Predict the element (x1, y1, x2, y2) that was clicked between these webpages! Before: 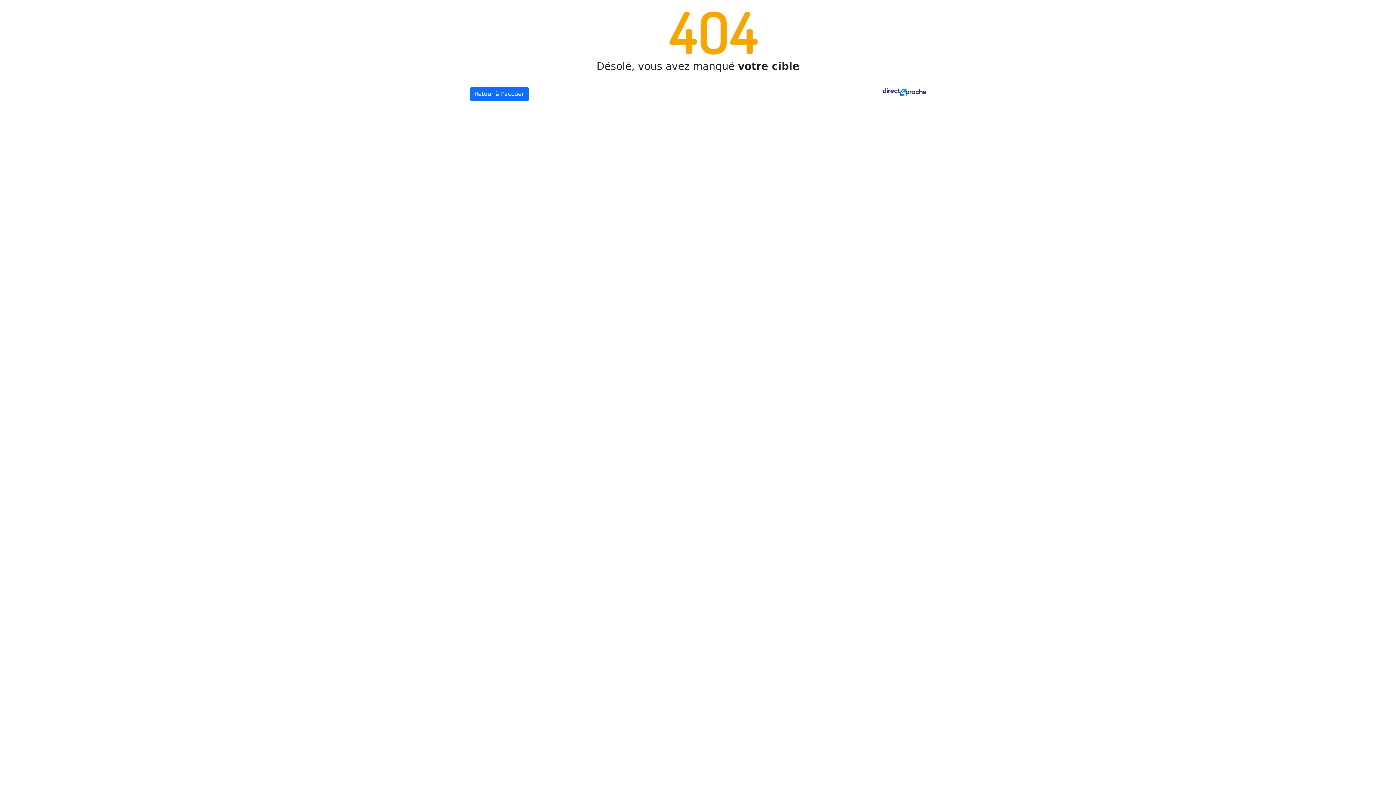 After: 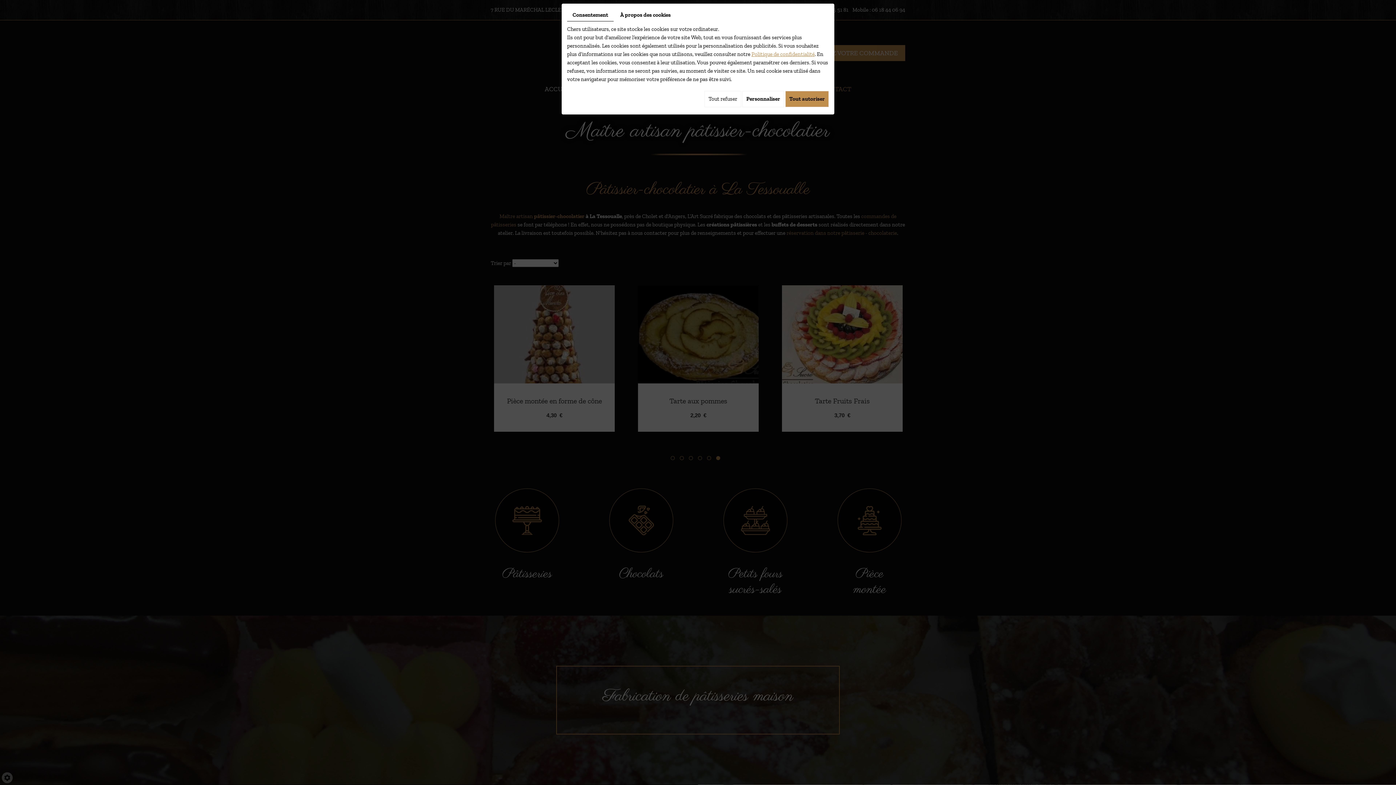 Action: bbox: (469, 87, 529, 101) label: Retour à l’accueil